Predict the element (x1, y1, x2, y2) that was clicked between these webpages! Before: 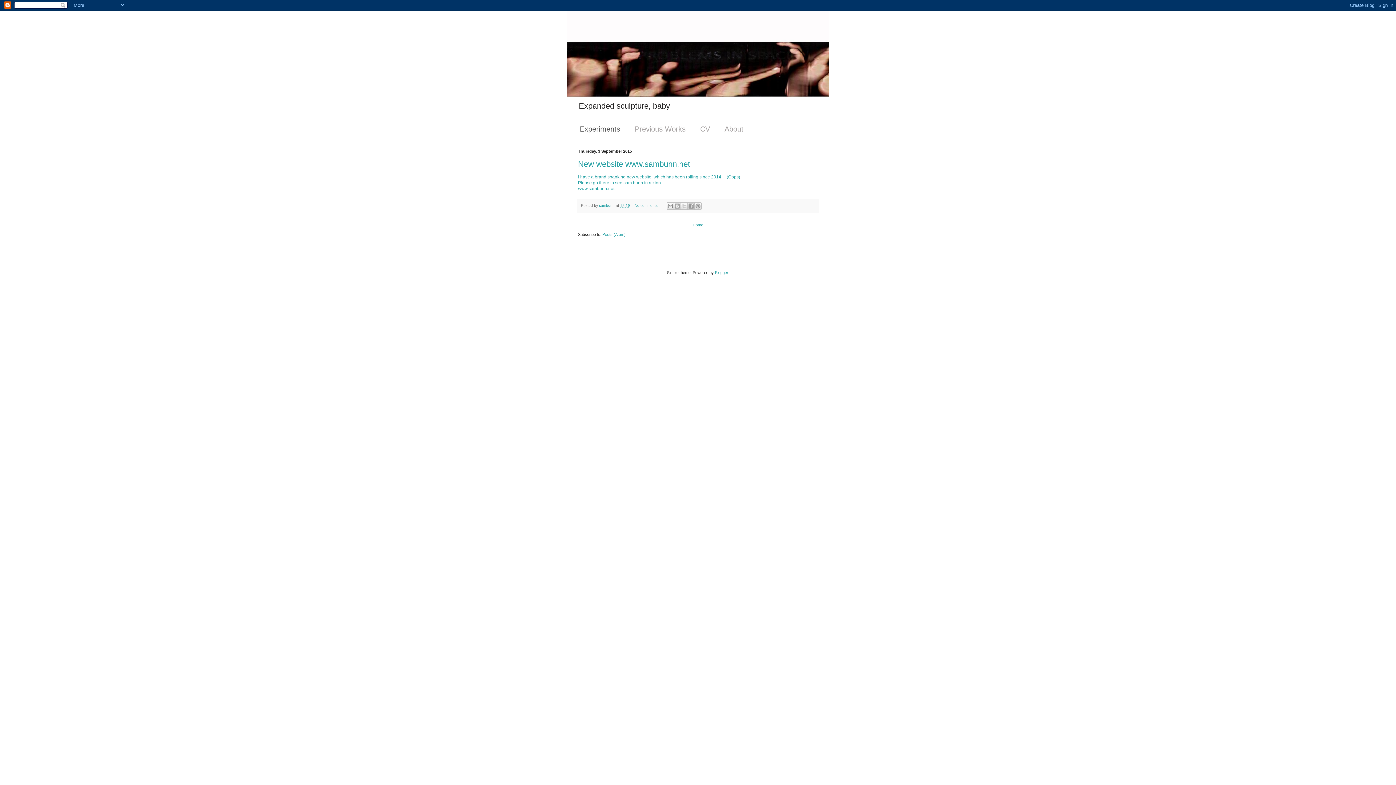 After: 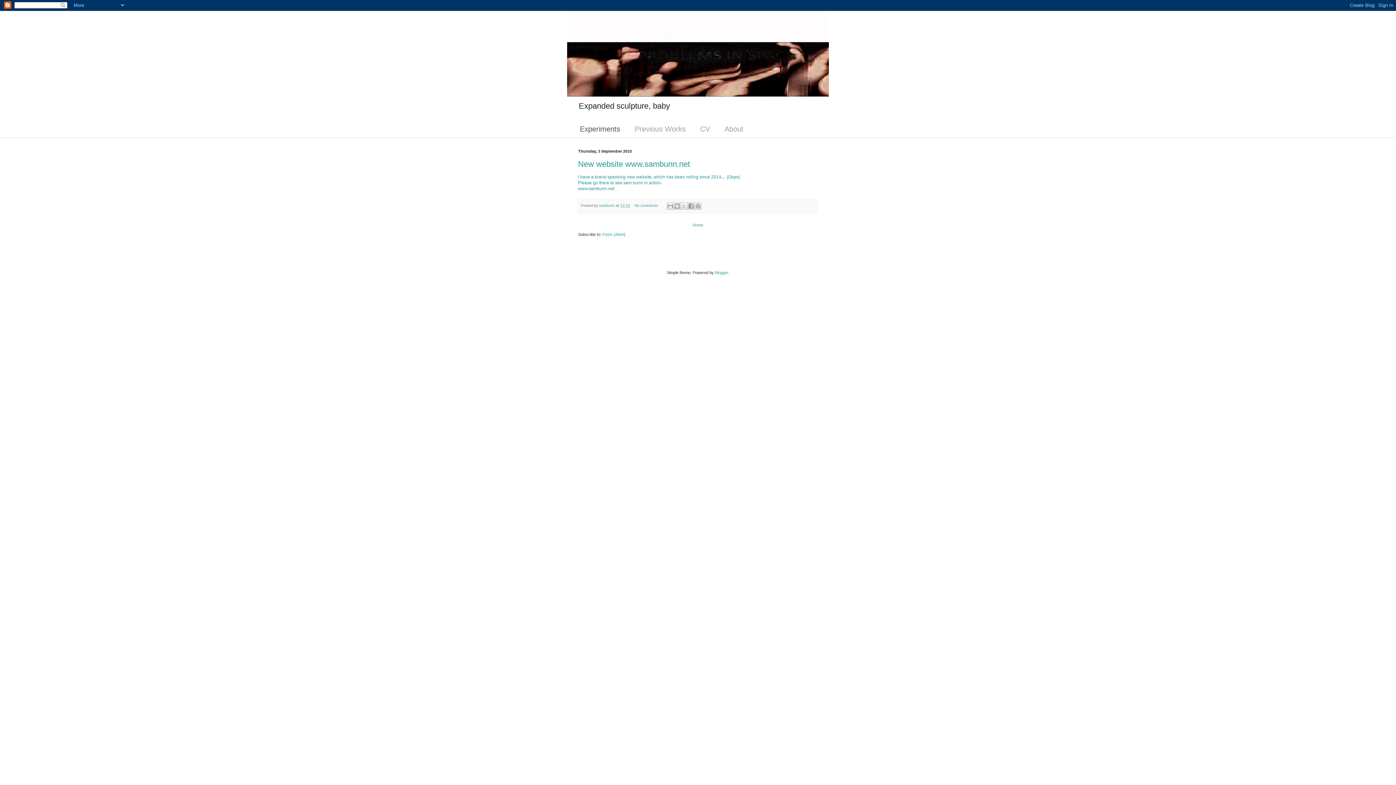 Action: label: Home bbox: (691, 221, 705, 229)